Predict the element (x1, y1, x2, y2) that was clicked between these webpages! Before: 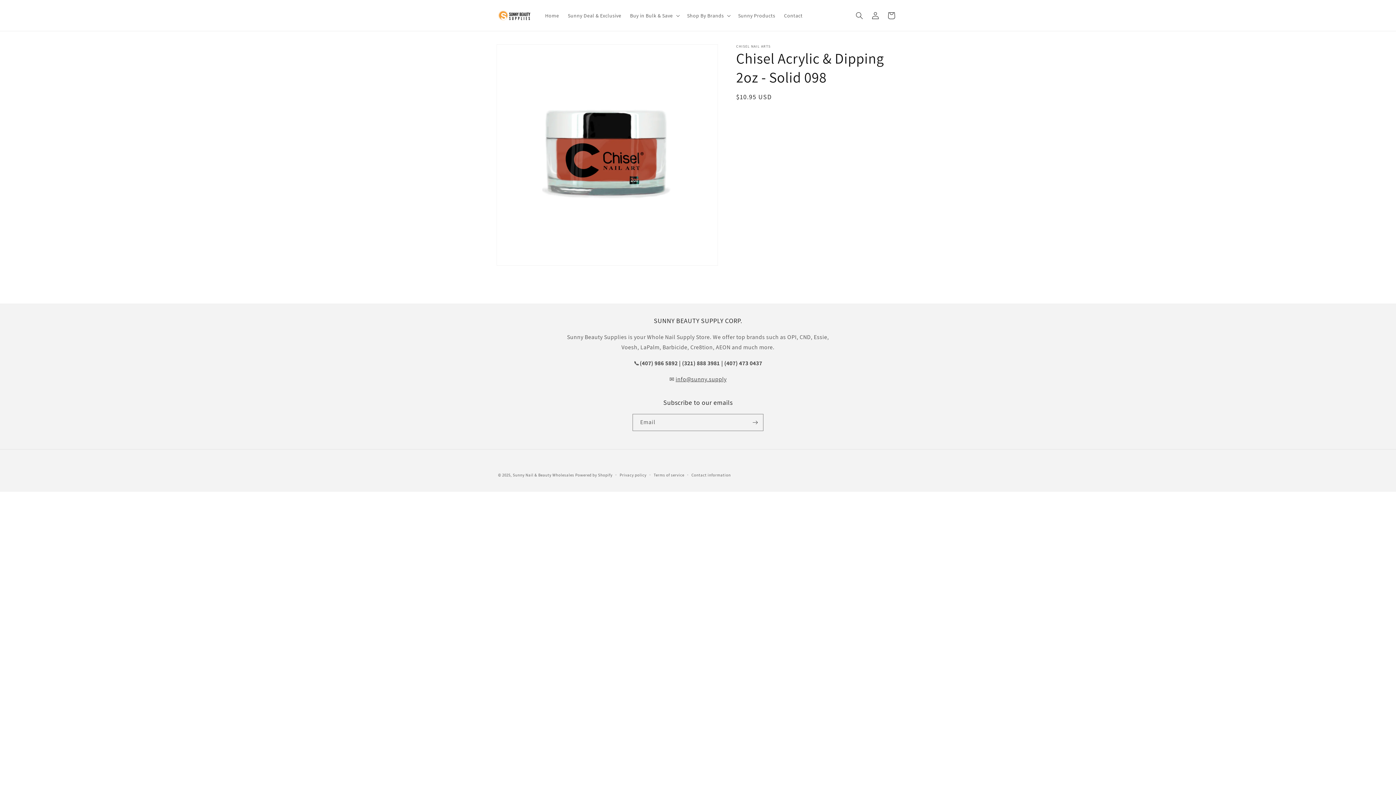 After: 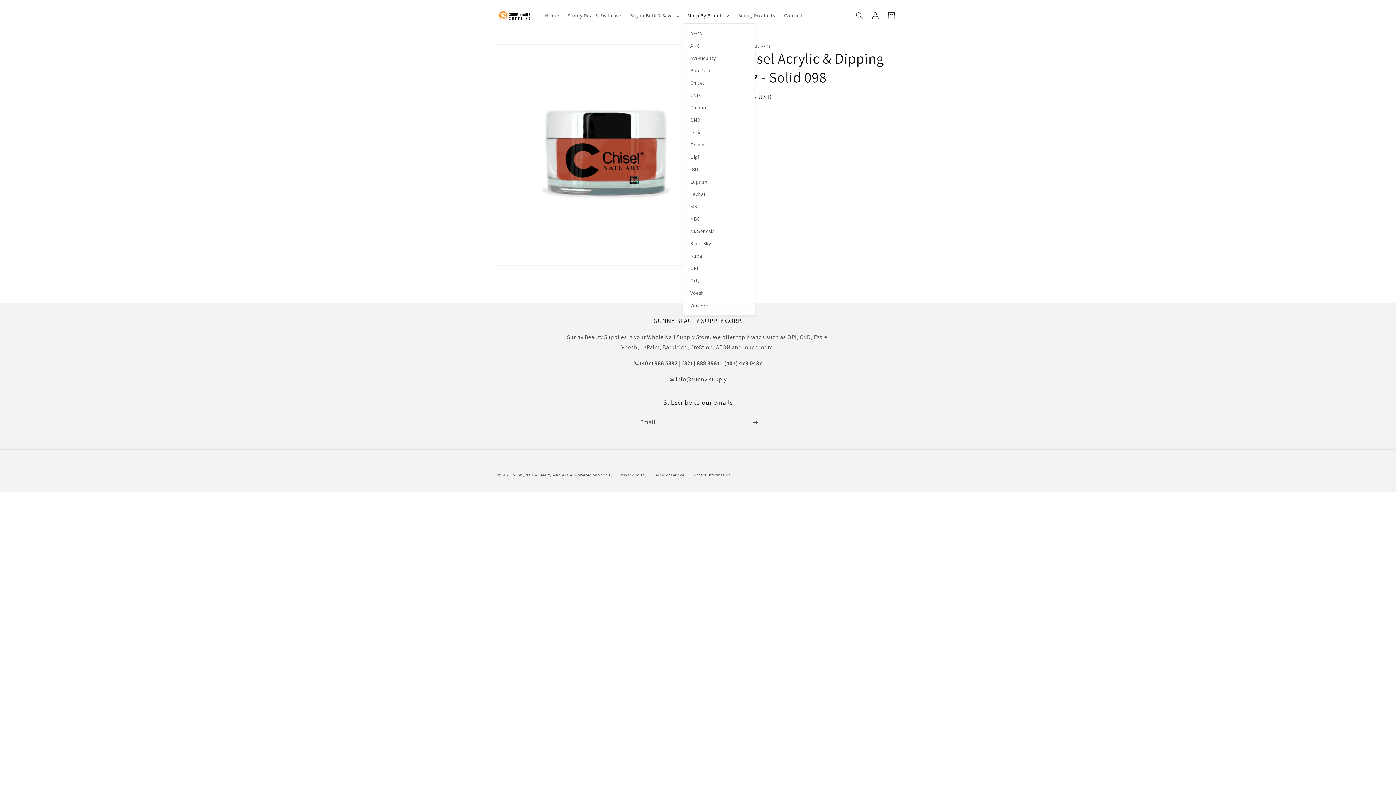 Action: label: Shop By Brands bbox: (682, 7, 733, 23)